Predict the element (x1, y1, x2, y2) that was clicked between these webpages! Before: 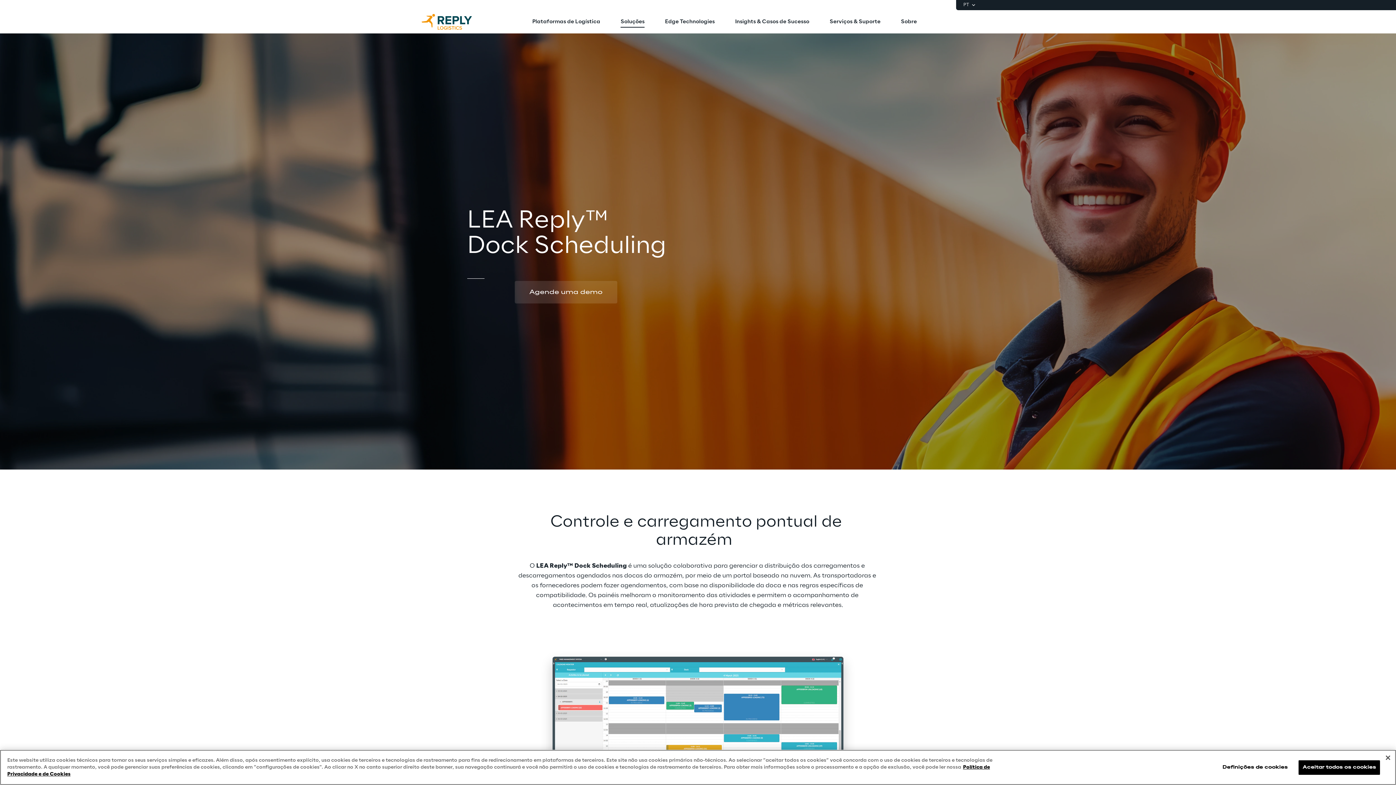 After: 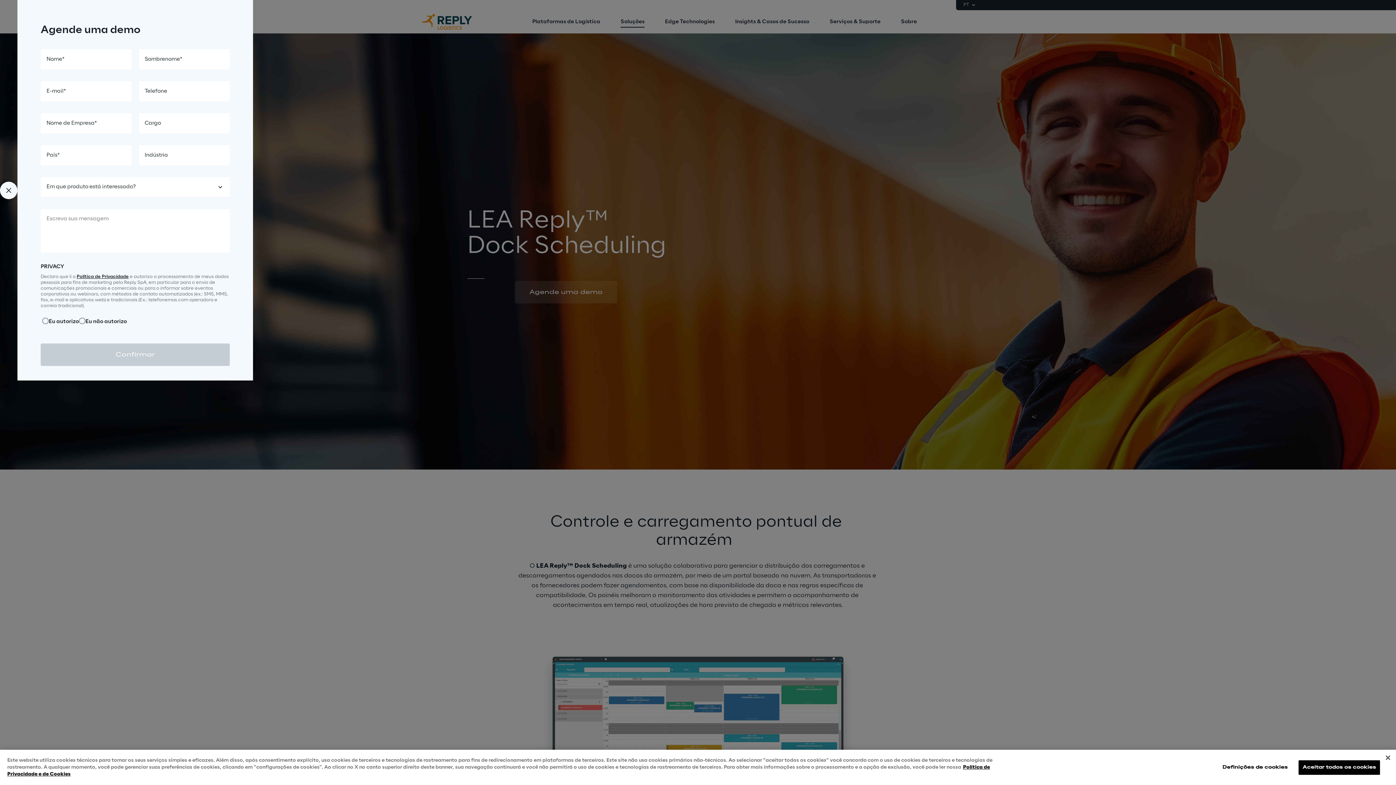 Action: bbox: (514, 281, 617, 303) label: Agende uma demo